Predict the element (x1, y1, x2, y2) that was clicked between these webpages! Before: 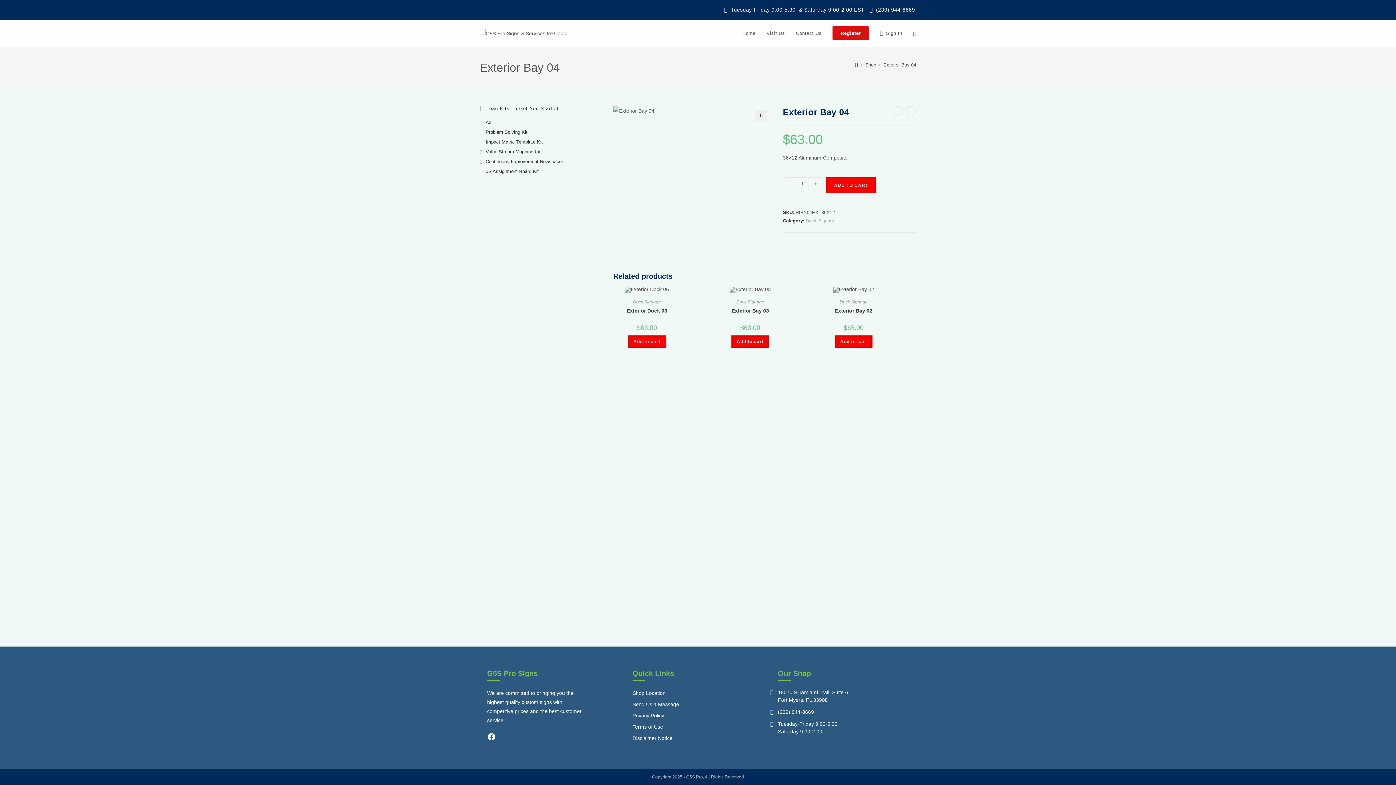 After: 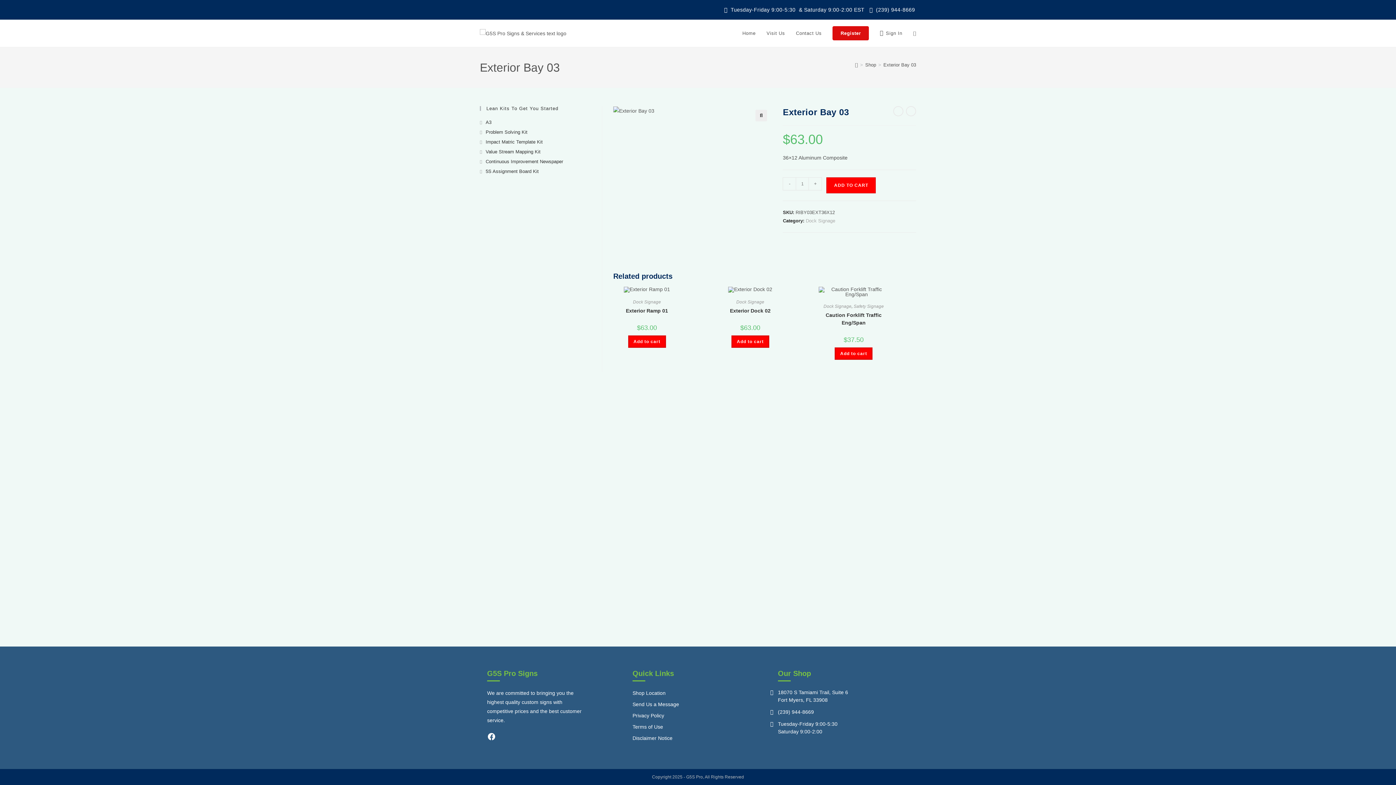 Action: bbox: (729, 286, 771, 292)